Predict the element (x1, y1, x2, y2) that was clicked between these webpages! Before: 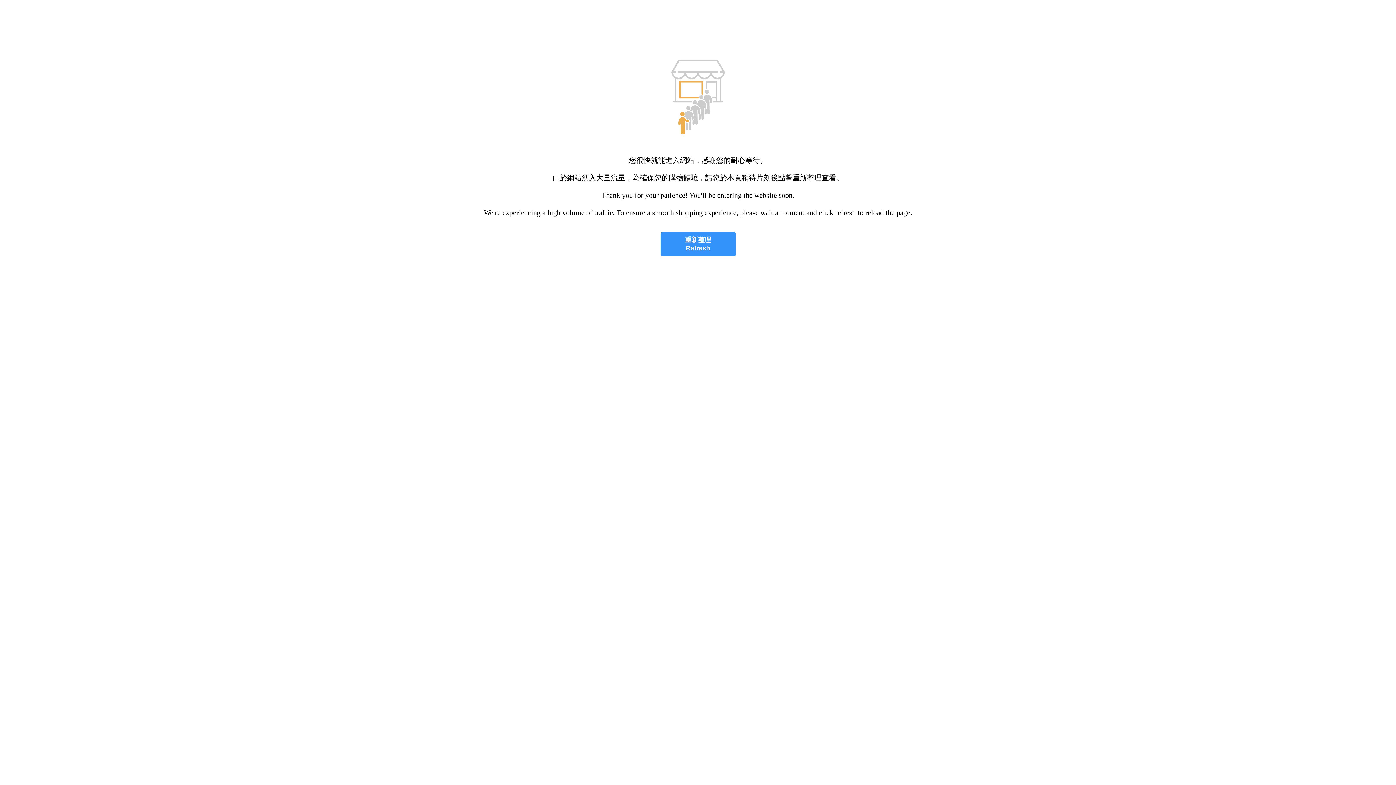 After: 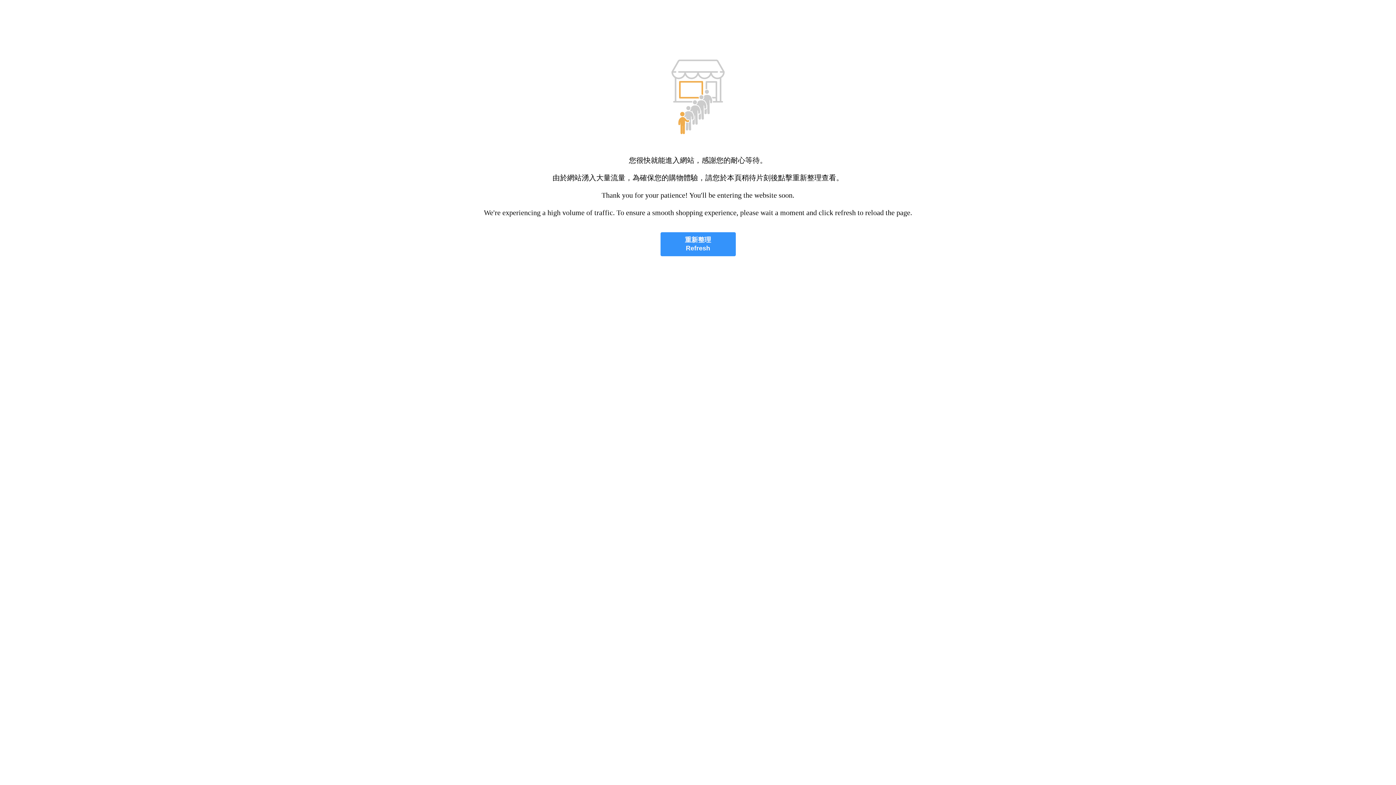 Action: label: 重新整理
Refresh bbox: (660, 232, 735, 256)